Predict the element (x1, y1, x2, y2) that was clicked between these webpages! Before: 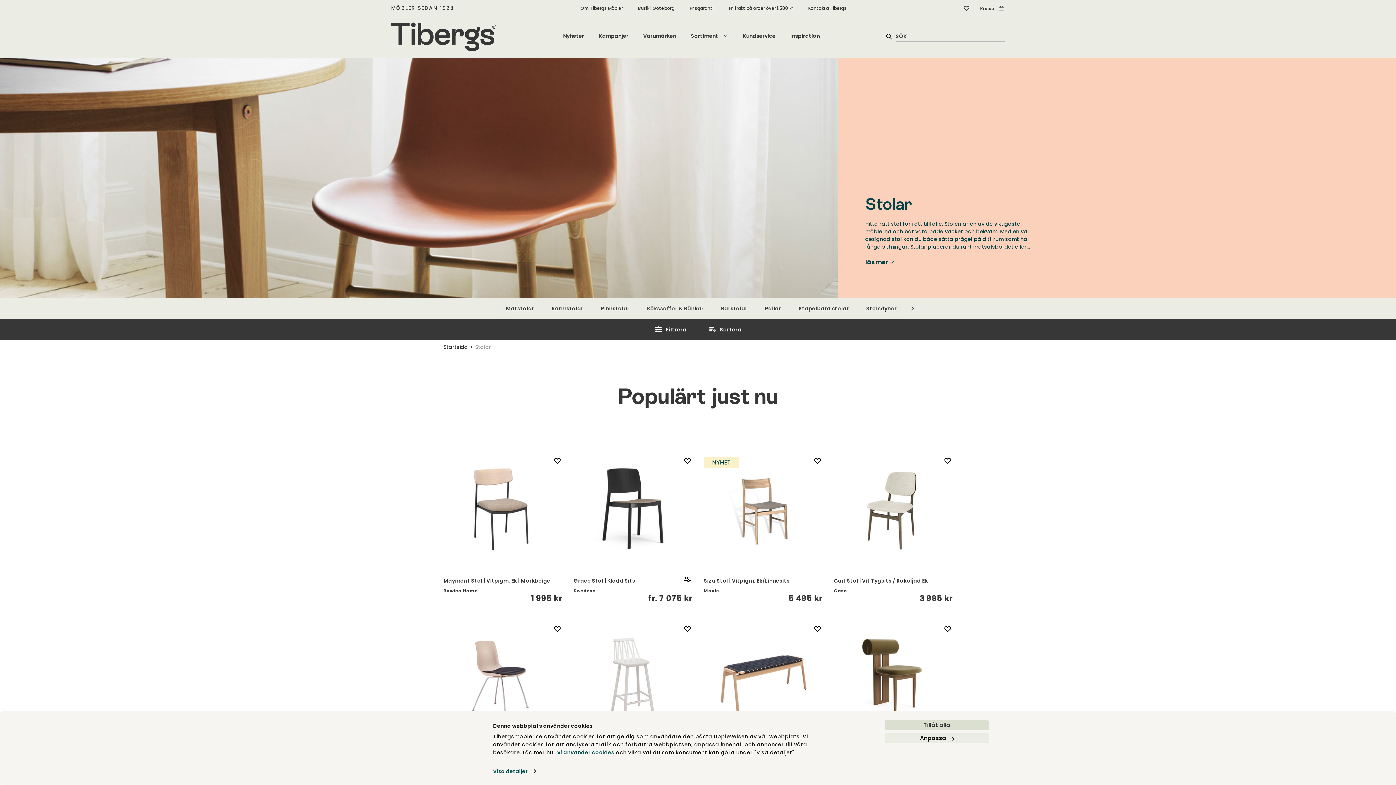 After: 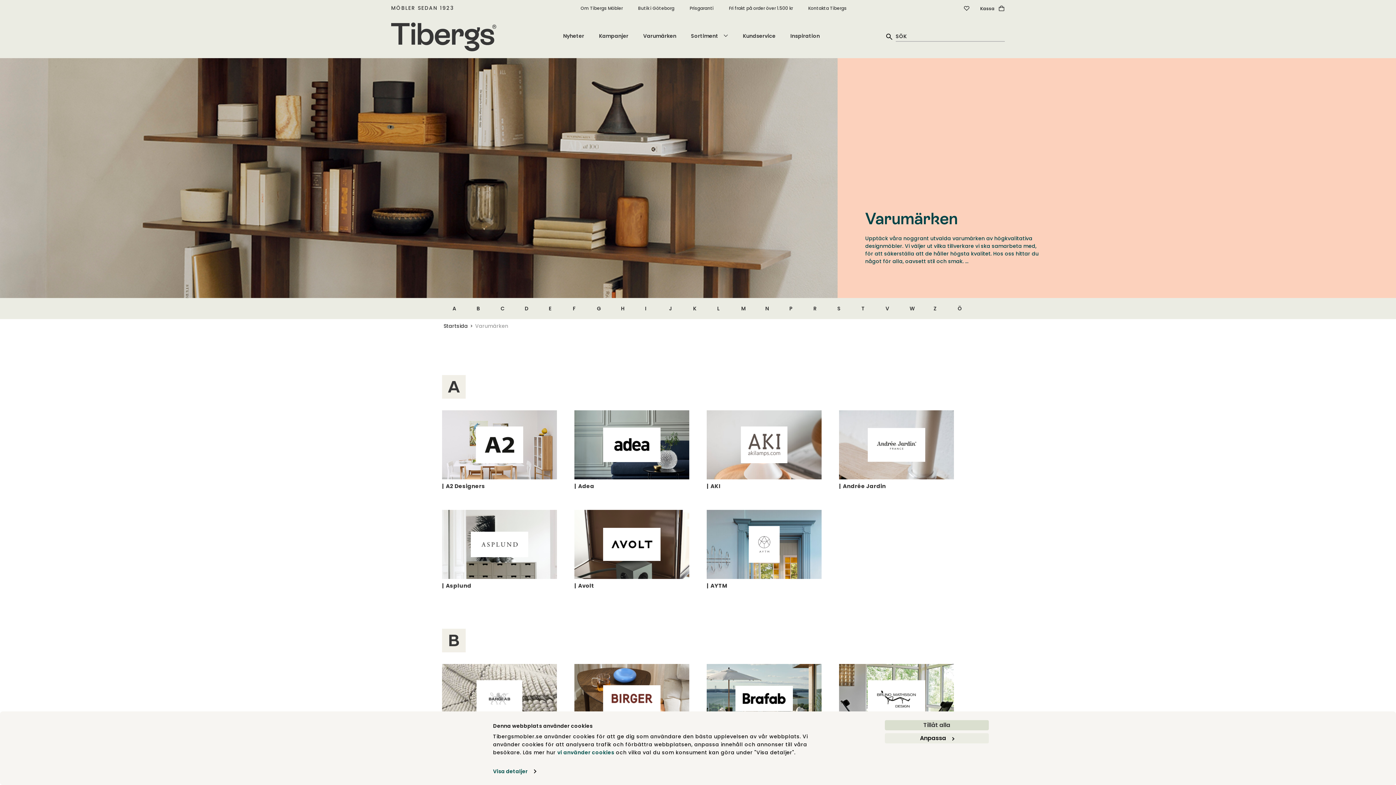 Action: label: Varumärken bbox: (643, 33, 676, 38)